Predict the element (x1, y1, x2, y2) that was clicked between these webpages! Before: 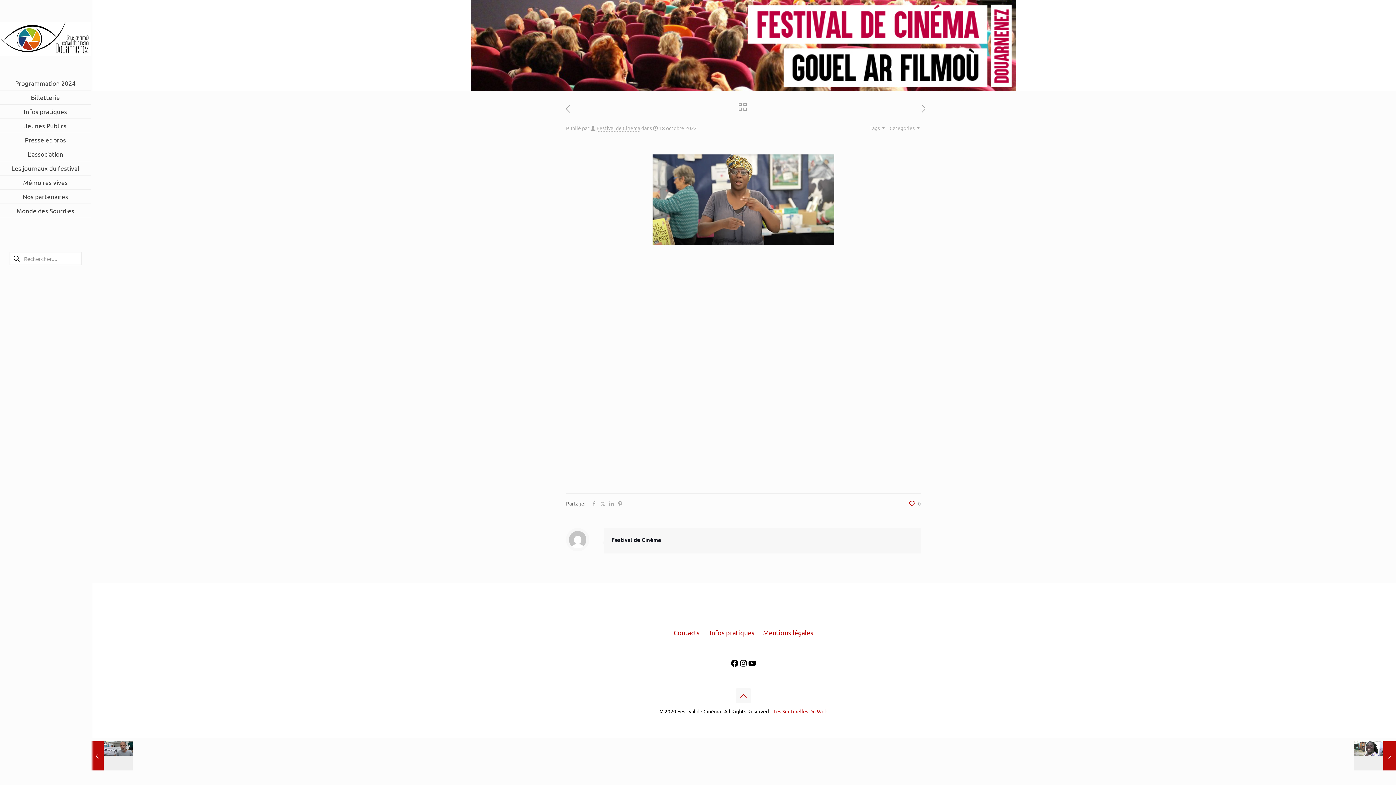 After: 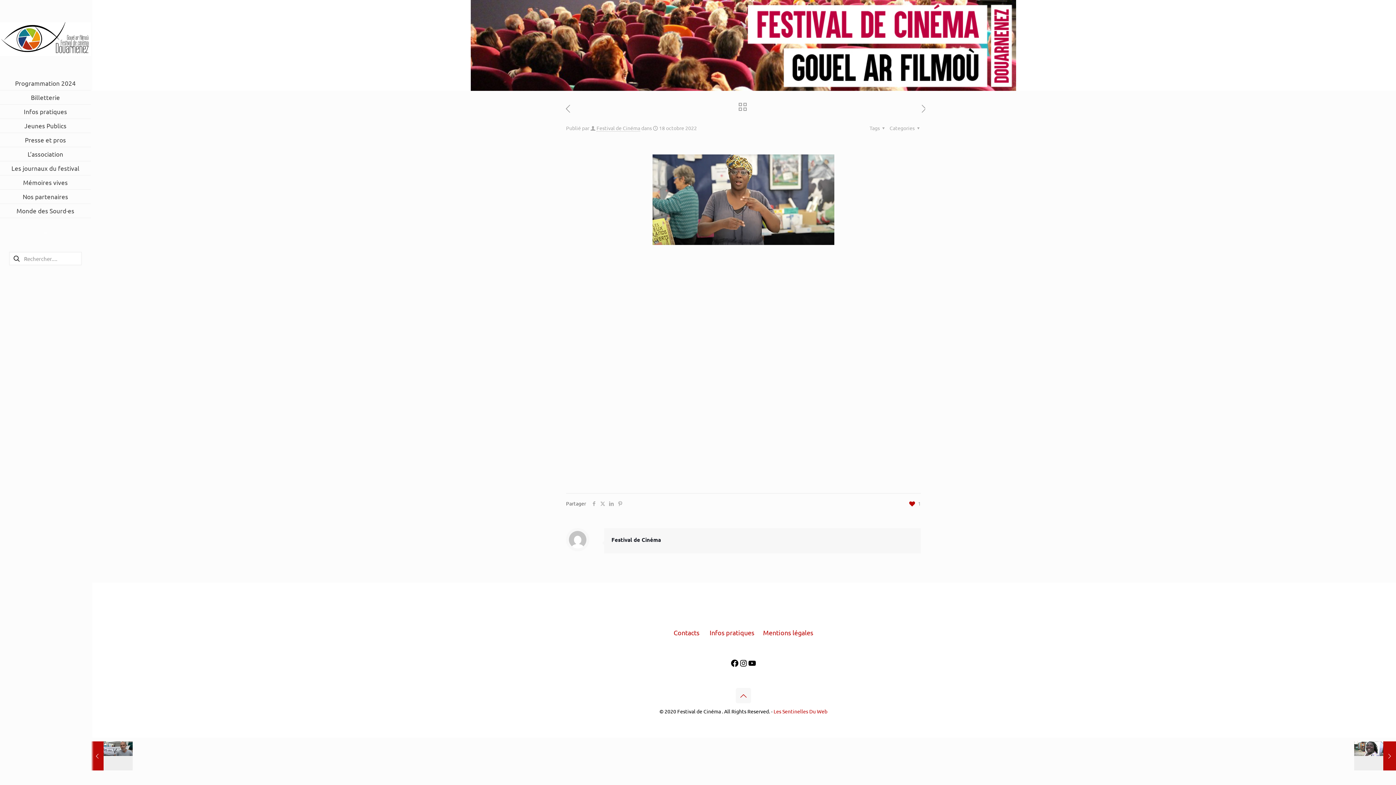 Action: bbox: (909, 499, 921, 508) label: 0